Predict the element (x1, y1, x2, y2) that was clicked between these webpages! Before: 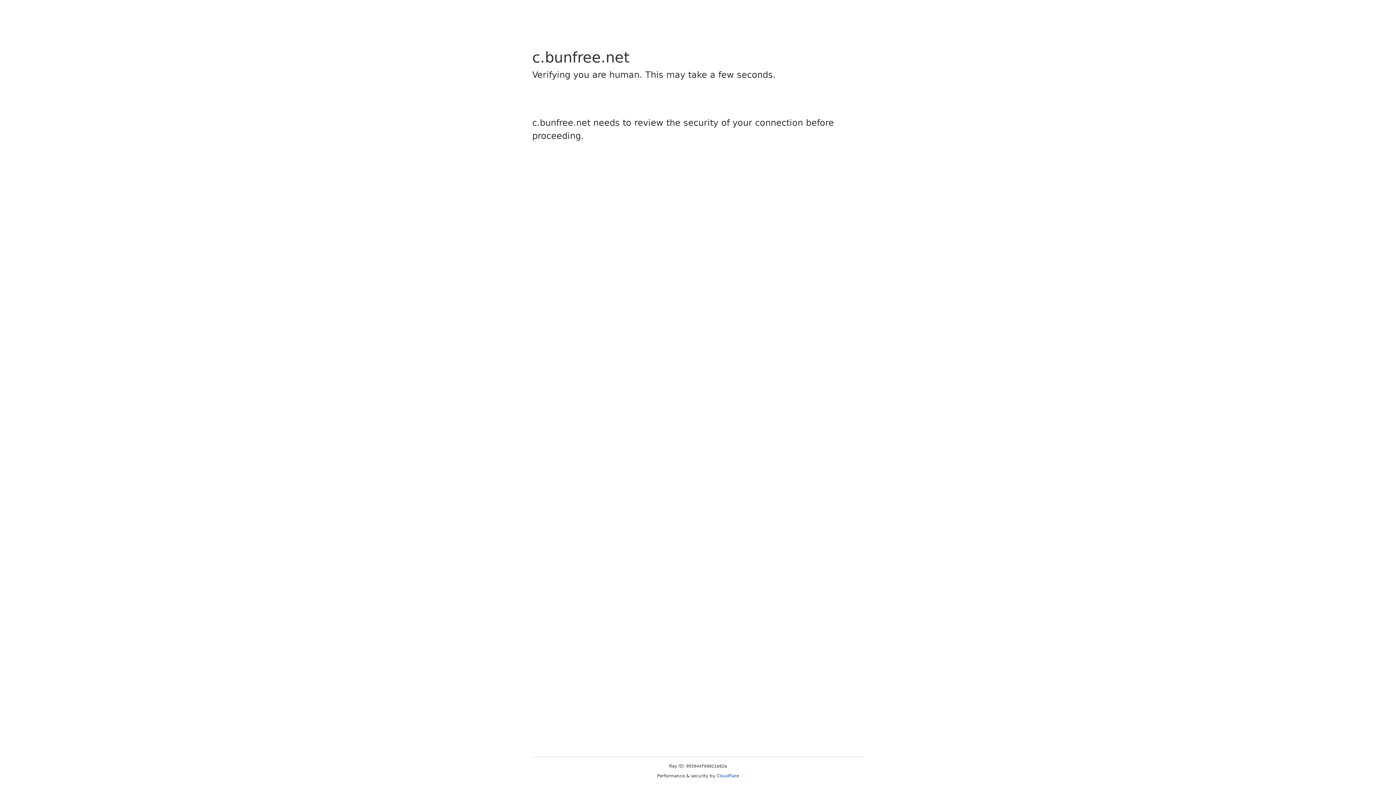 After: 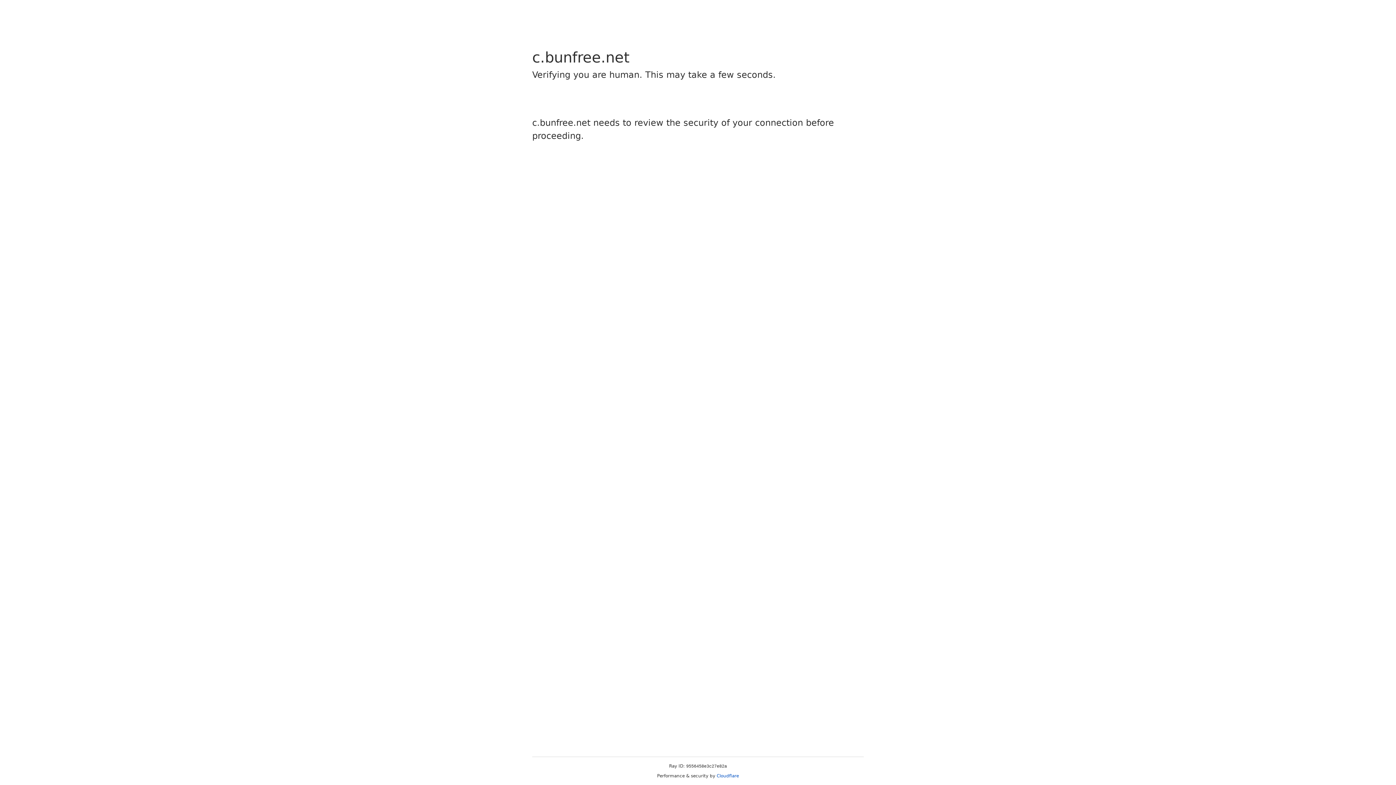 Action: label: Cloudflare bbox: (716, 773, 739, 778)